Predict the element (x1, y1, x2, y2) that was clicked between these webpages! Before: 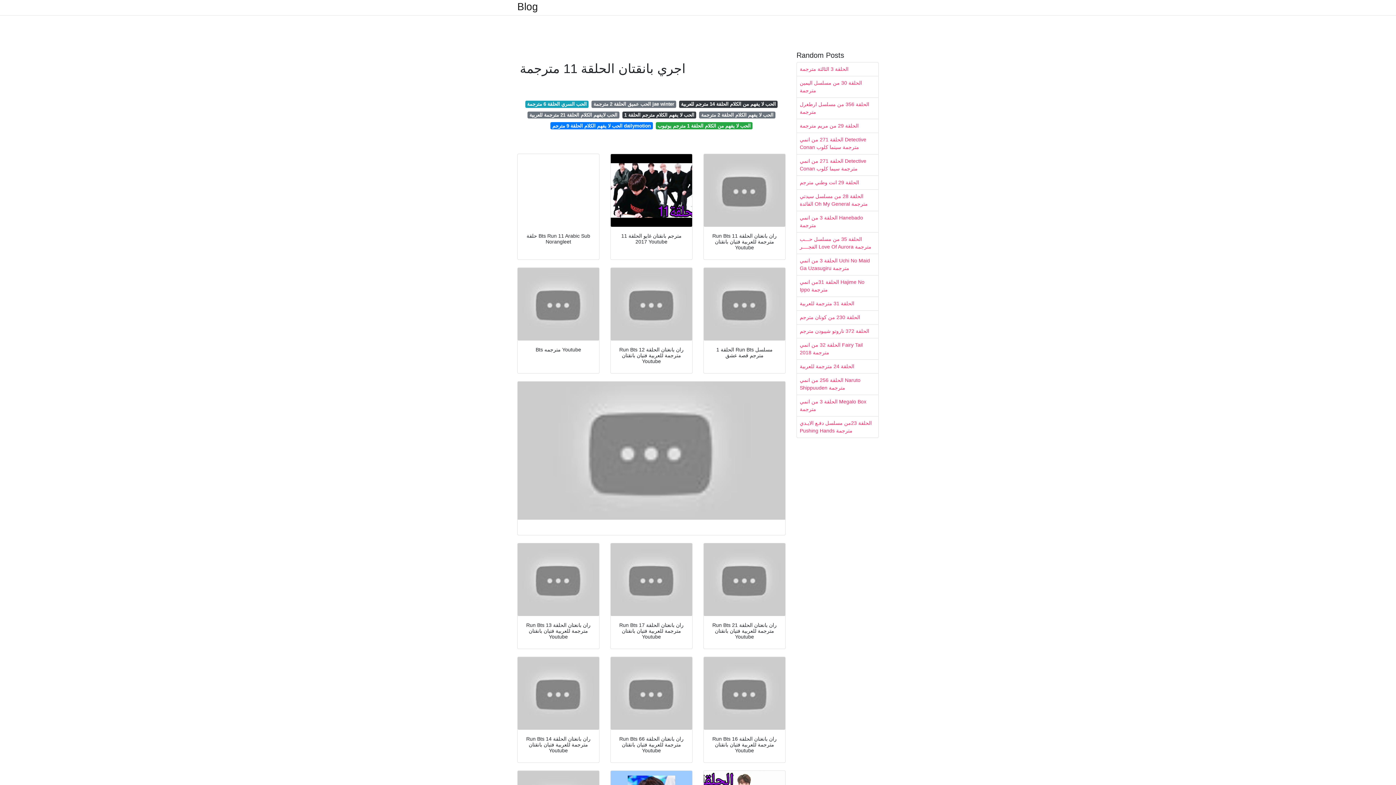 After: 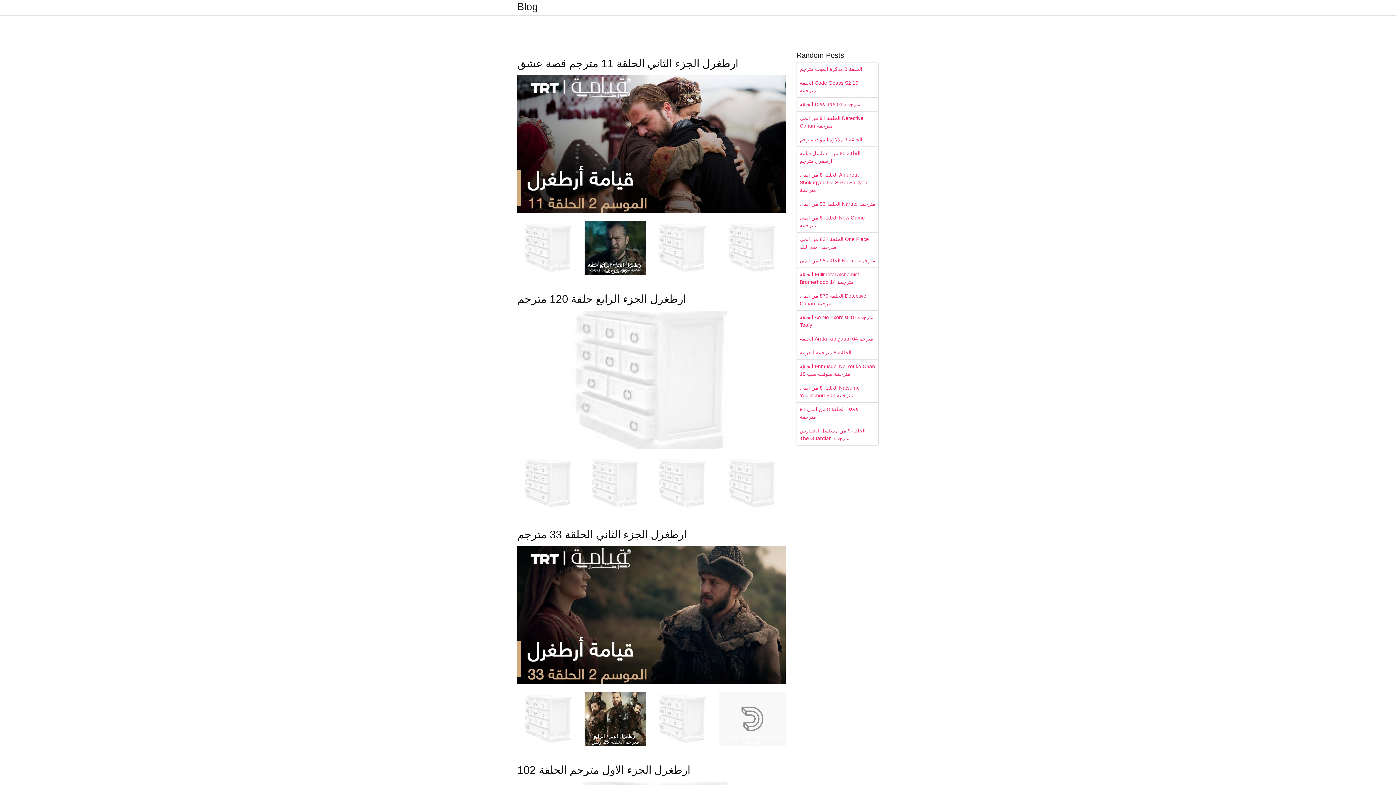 Action: bbox: (517, 2, 538, 11) label: Blog